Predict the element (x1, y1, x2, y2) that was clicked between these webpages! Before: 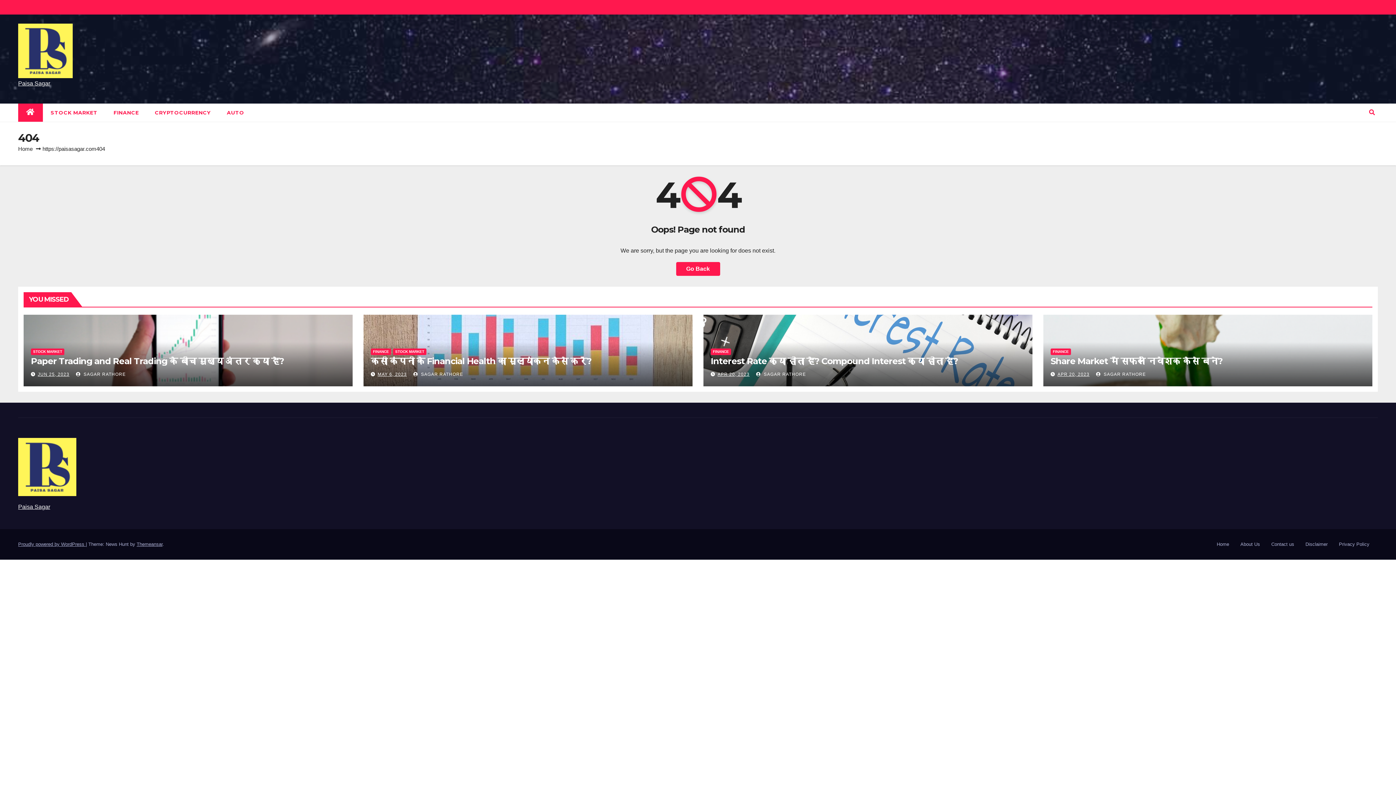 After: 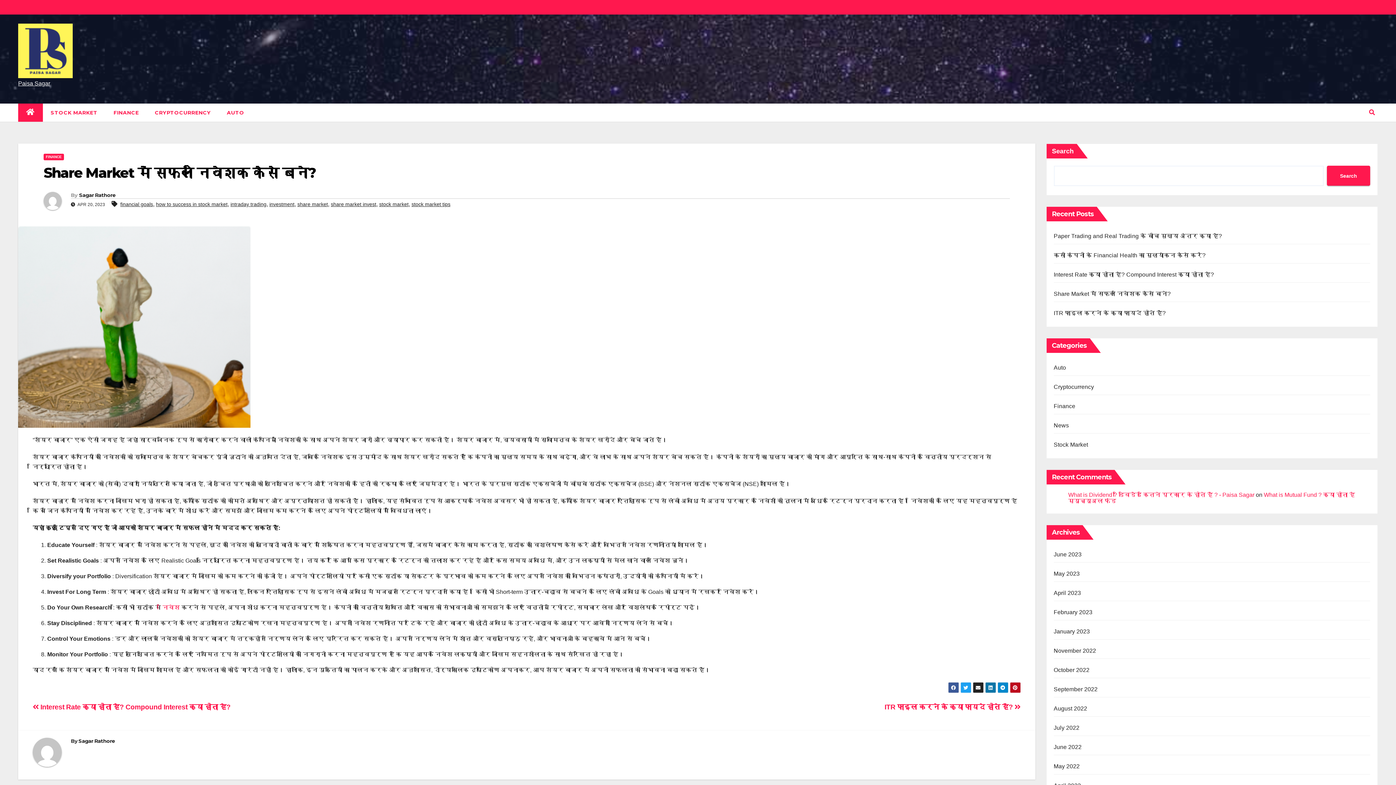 Action: bbox: (1050, 355, 1222, 366) label: Share Market में सफल निवेशक कैसे बने?